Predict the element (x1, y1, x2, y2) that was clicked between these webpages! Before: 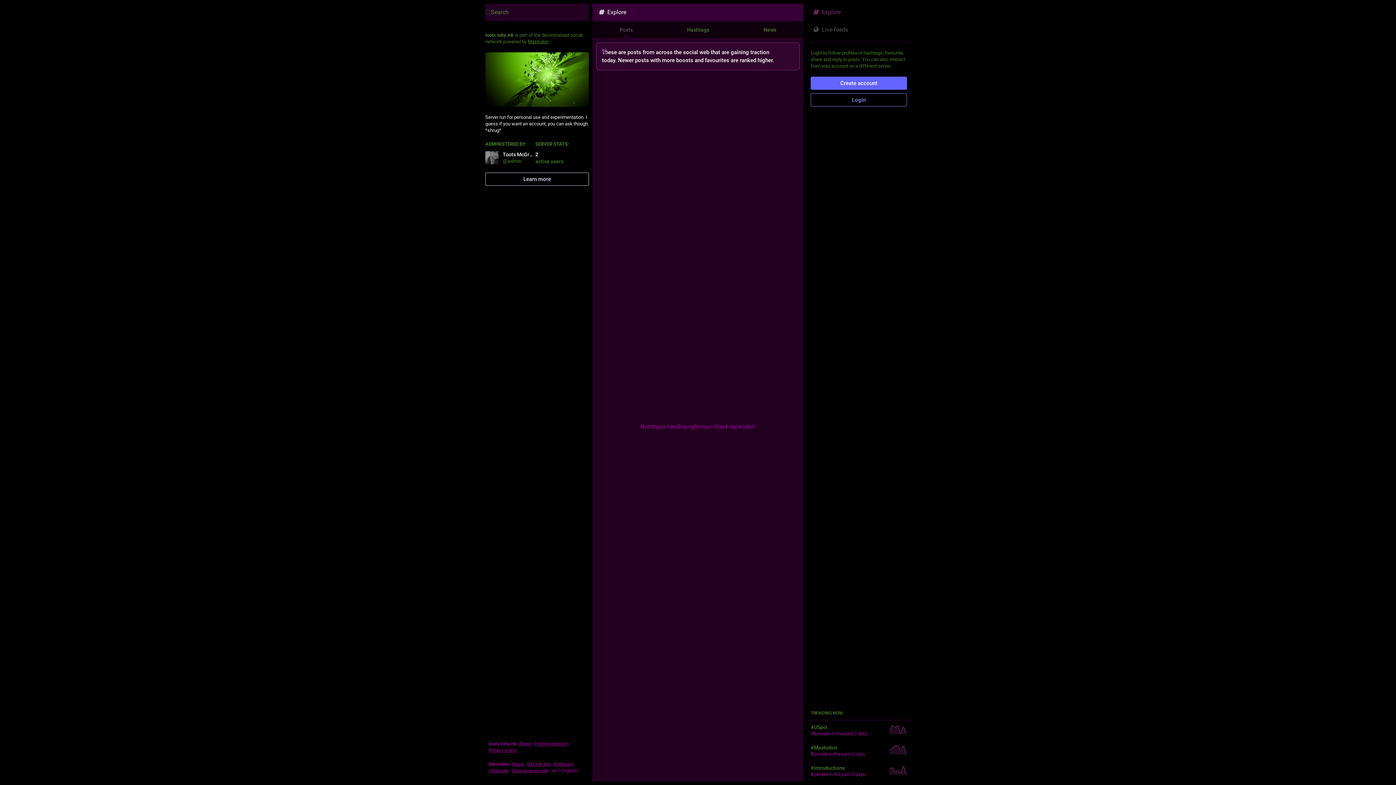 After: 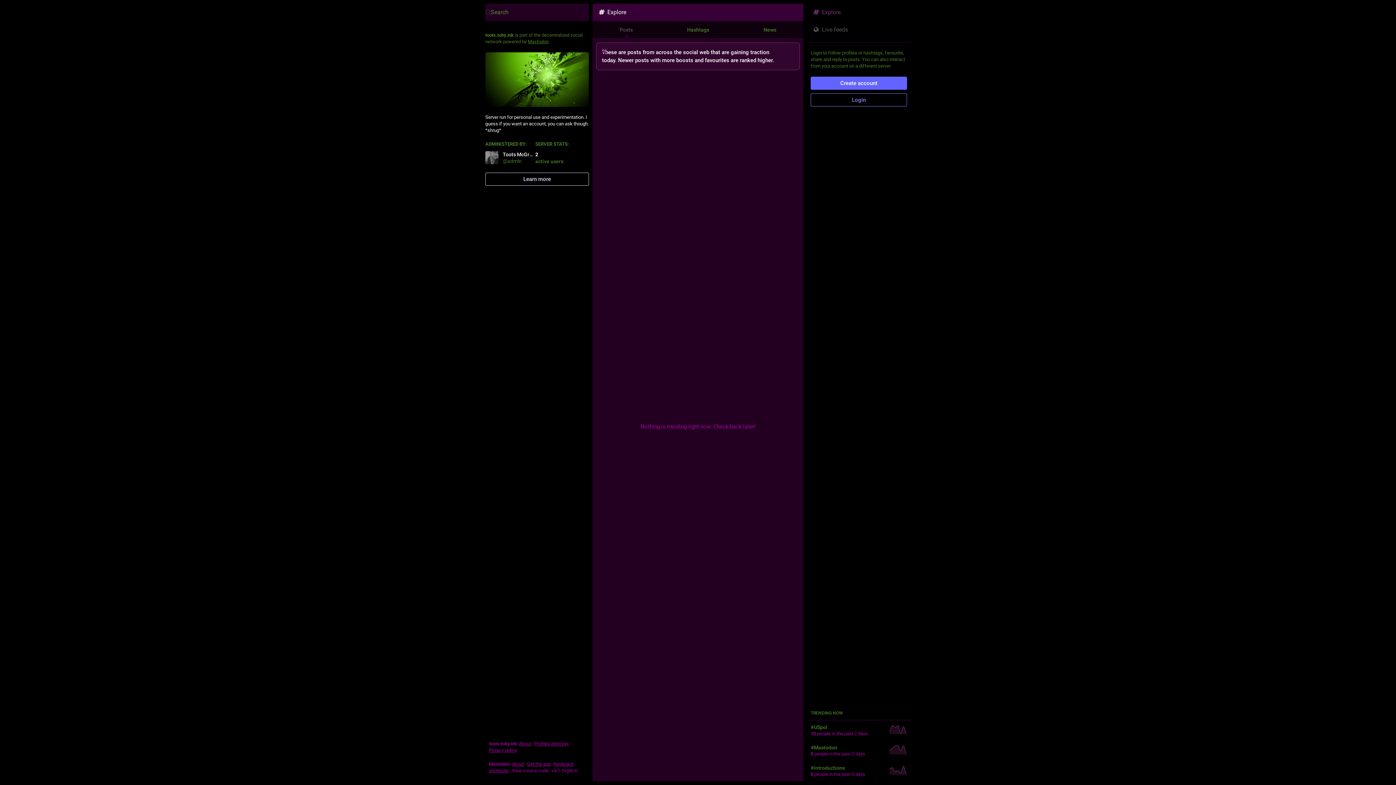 Action: label: View source code bbox: (512, 768, 548, 773)